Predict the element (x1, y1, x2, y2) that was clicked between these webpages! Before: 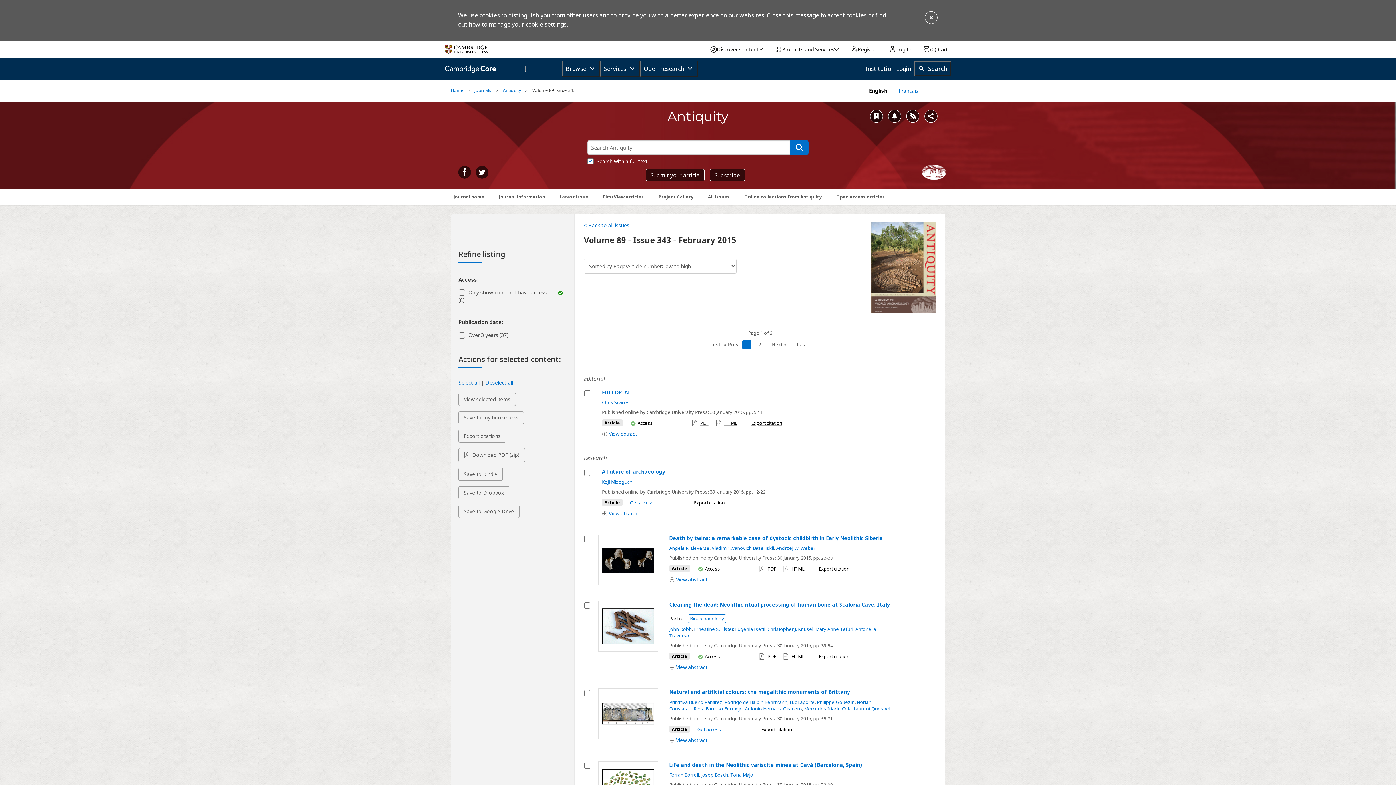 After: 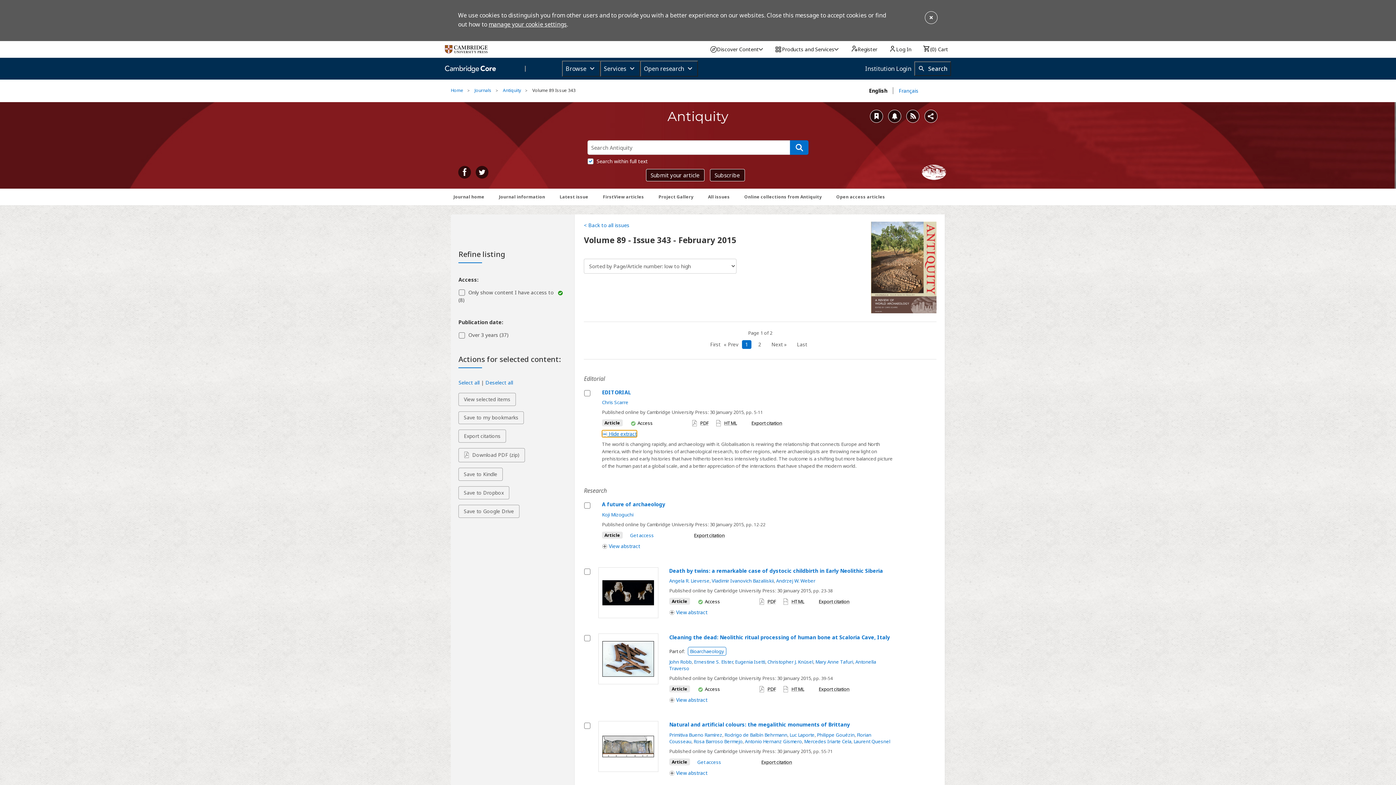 Action: label: View Extract for EDITORIAL bbox: (602, 431, 637, 437)